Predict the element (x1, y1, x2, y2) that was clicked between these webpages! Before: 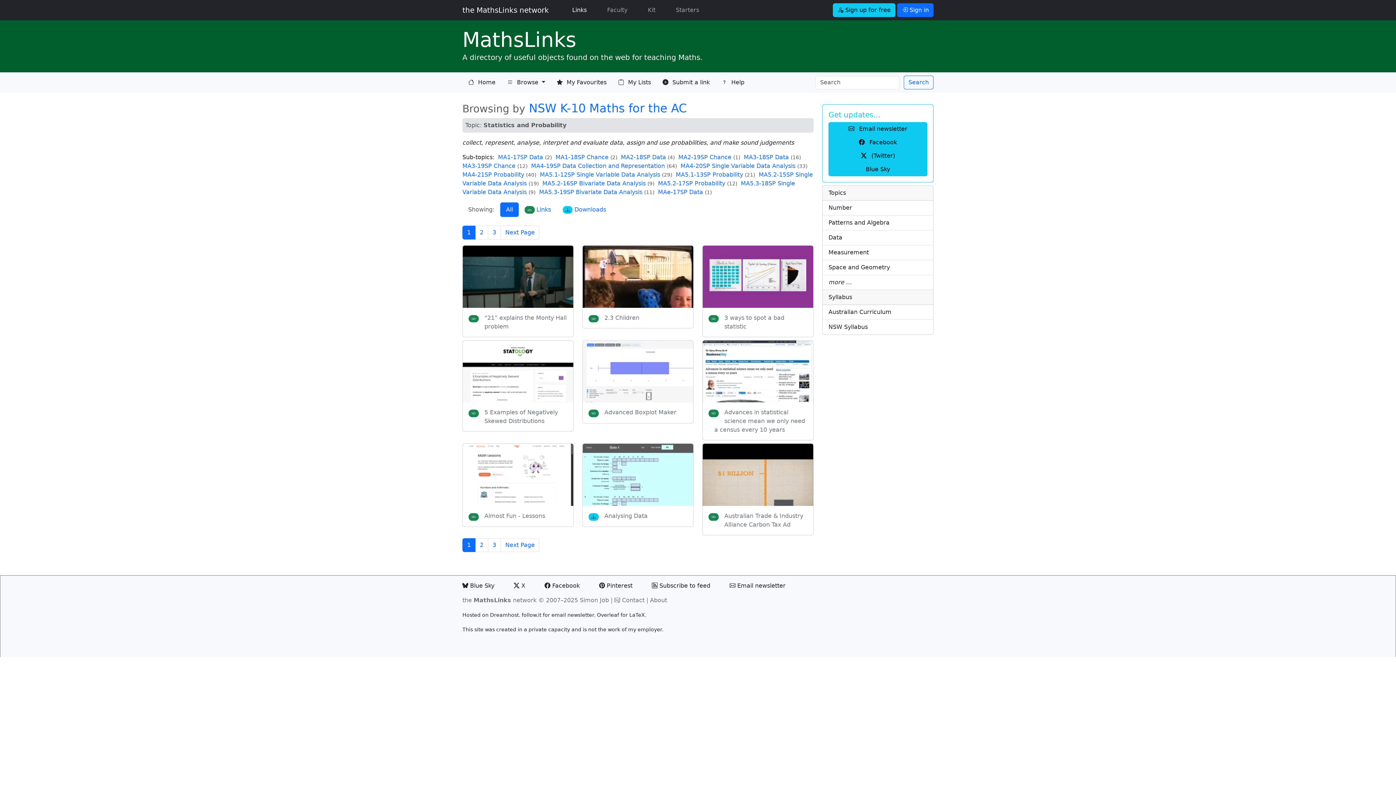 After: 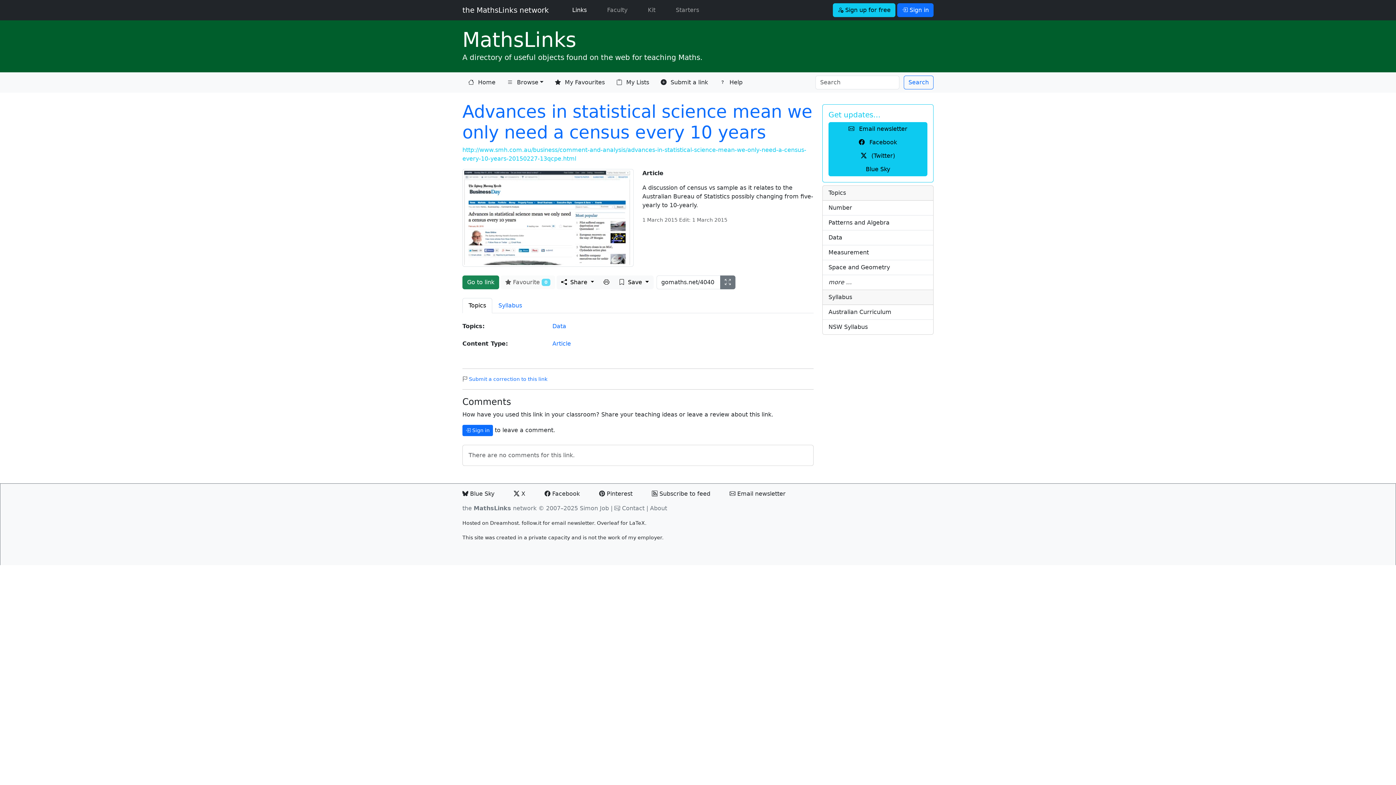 Action: bbox: (702, 340, 813, 402)